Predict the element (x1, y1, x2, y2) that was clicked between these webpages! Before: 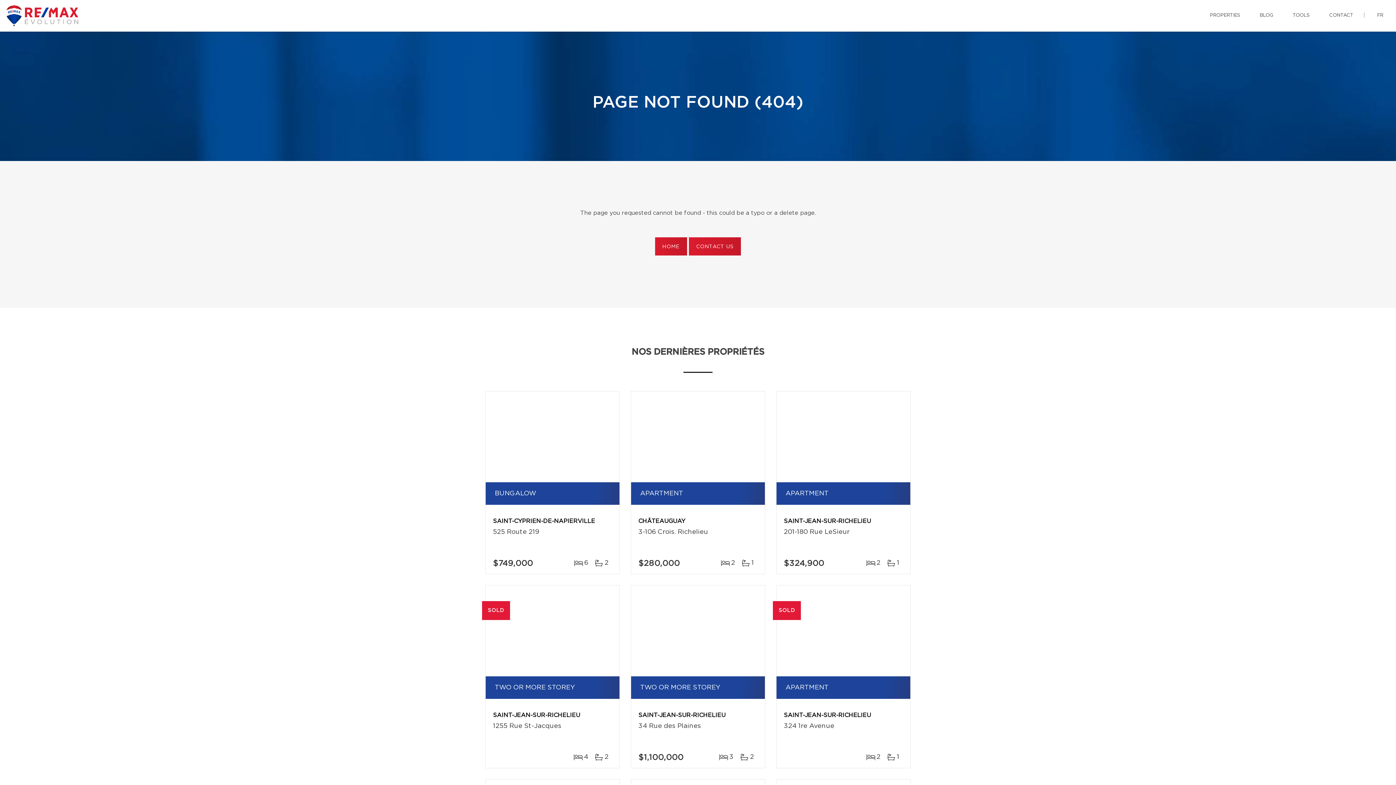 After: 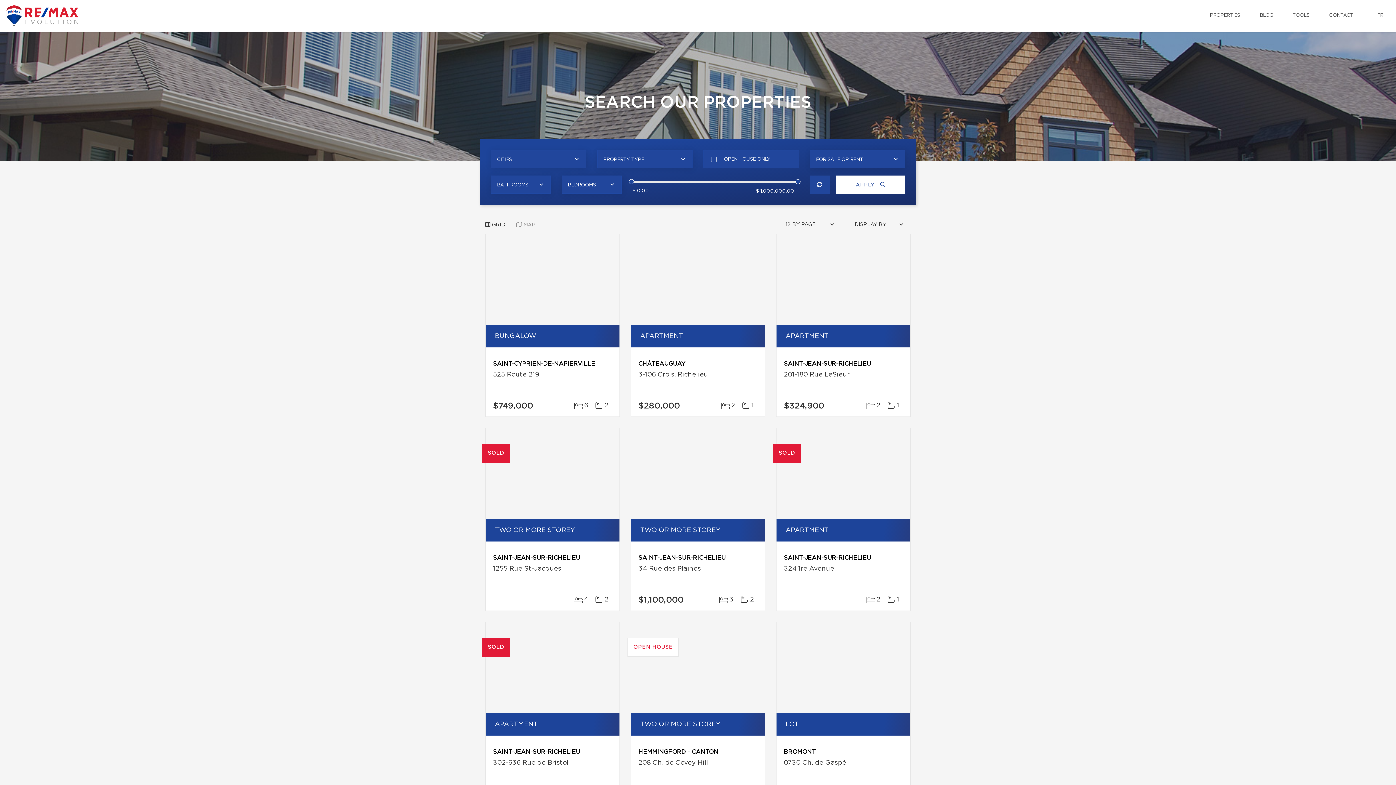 Action: bbox: (1204, 0, 1245, 30) label: PROPERTIES